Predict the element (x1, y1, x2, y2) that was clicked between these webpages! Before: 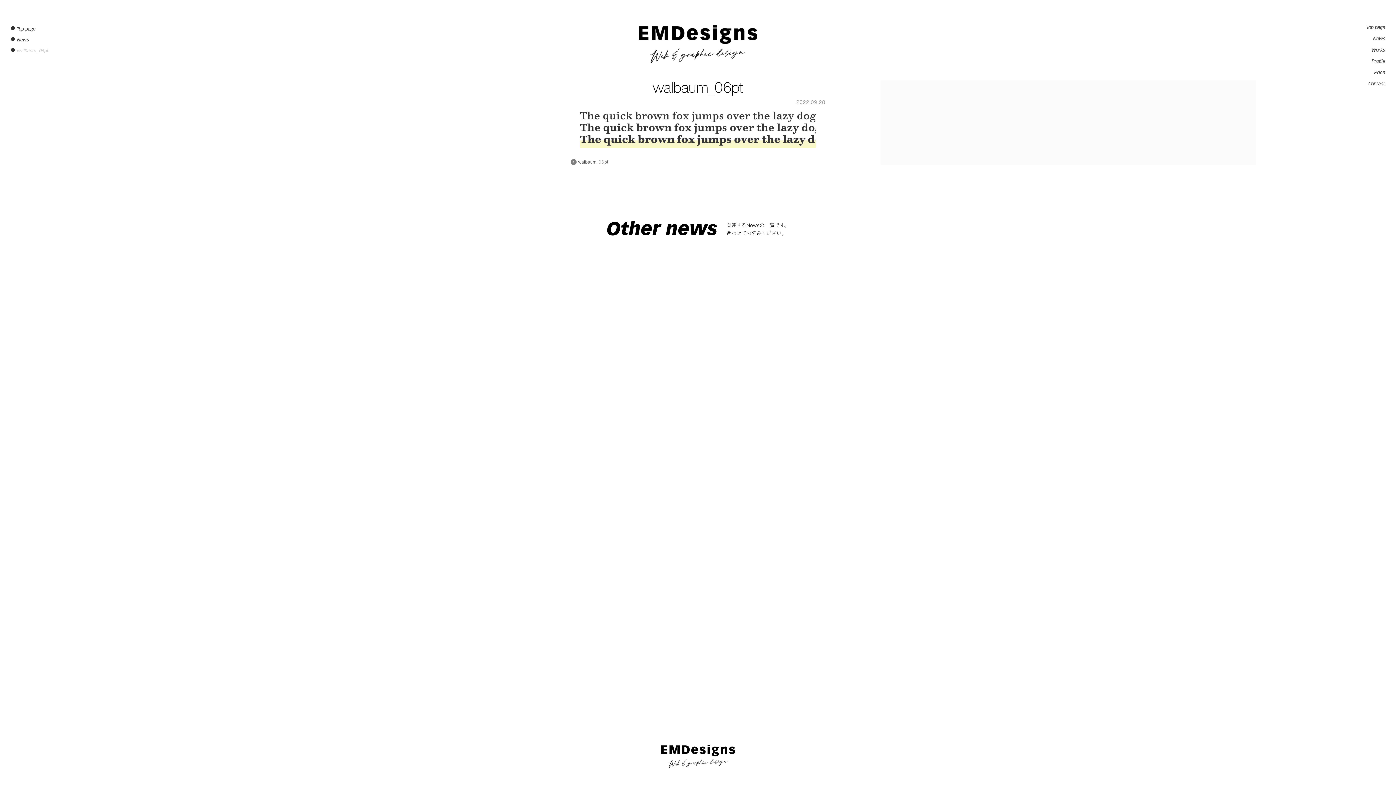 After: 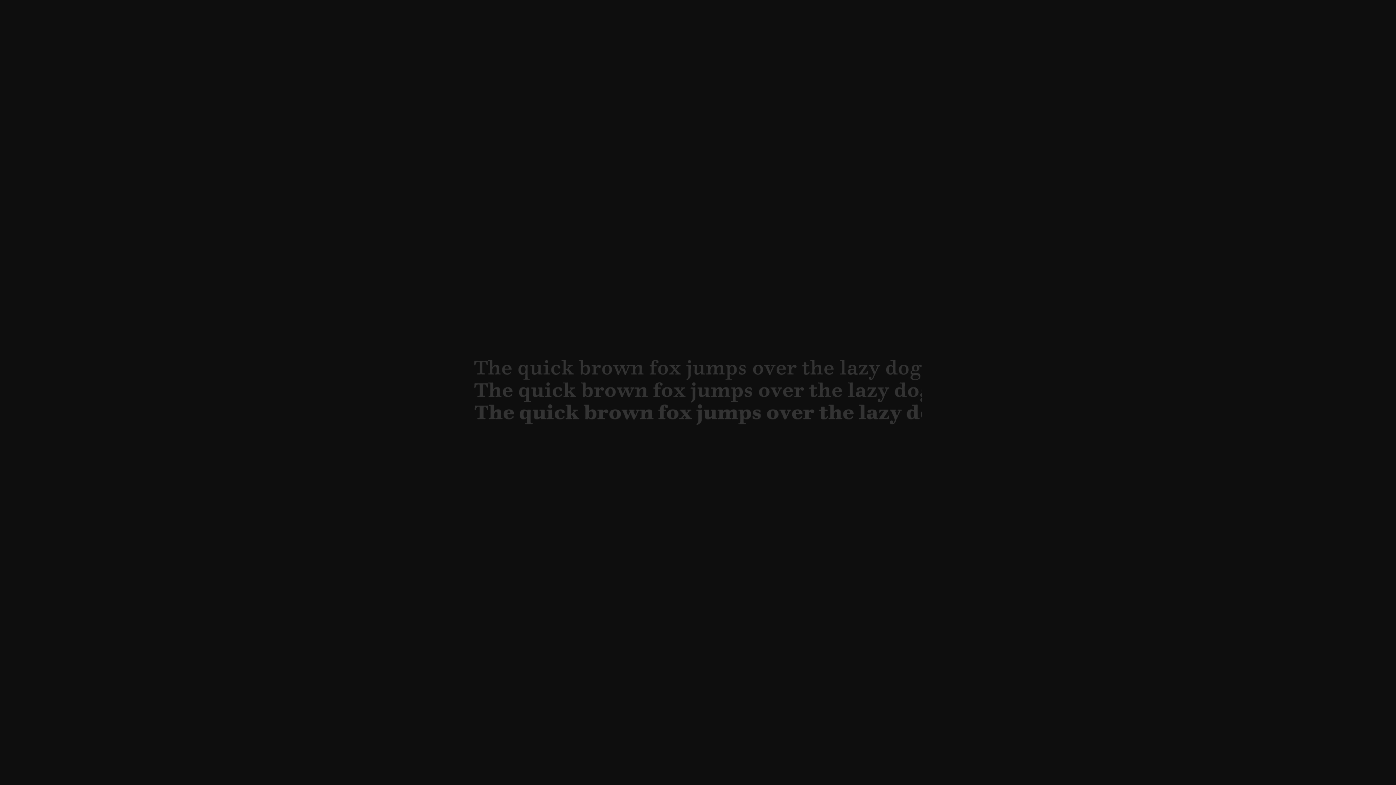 Action: bbox: (580, 140, 816, 147)